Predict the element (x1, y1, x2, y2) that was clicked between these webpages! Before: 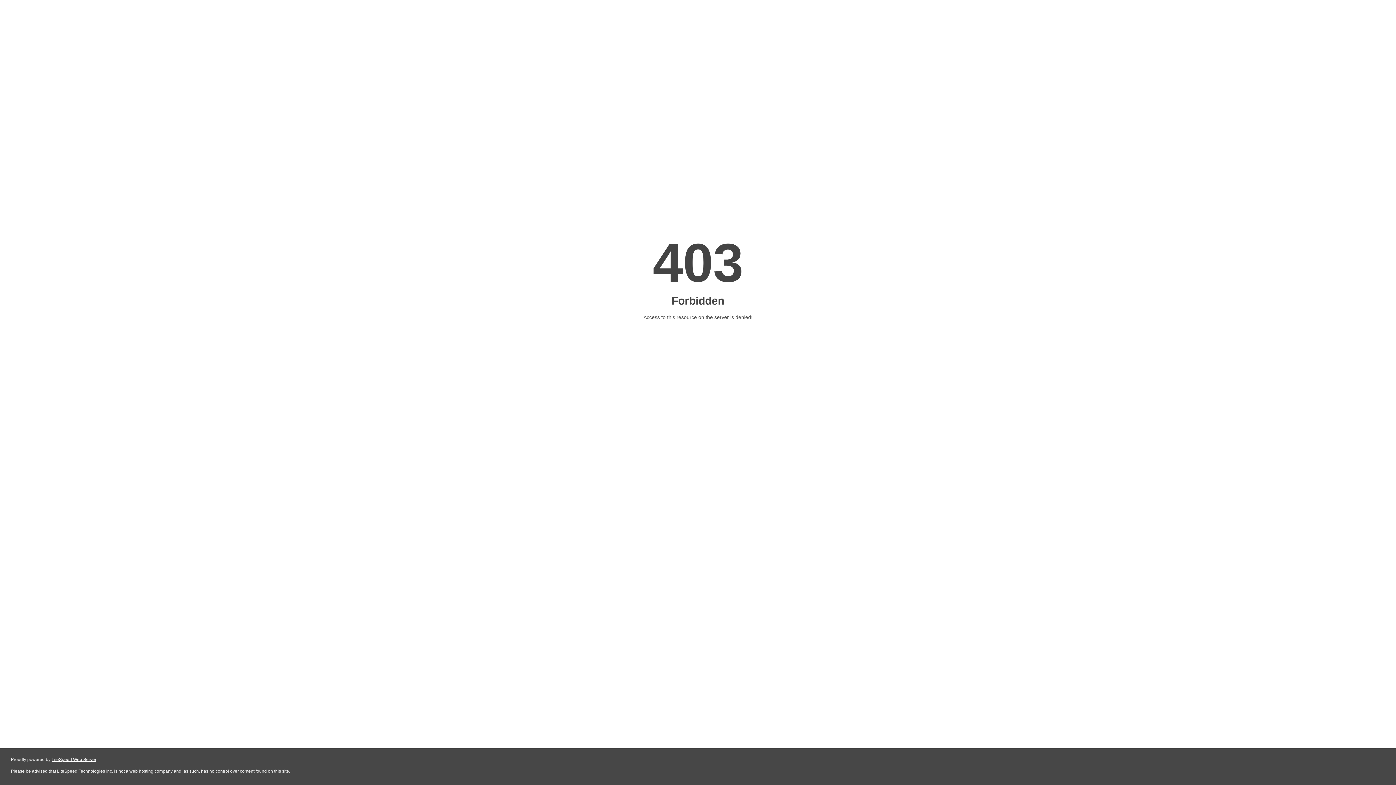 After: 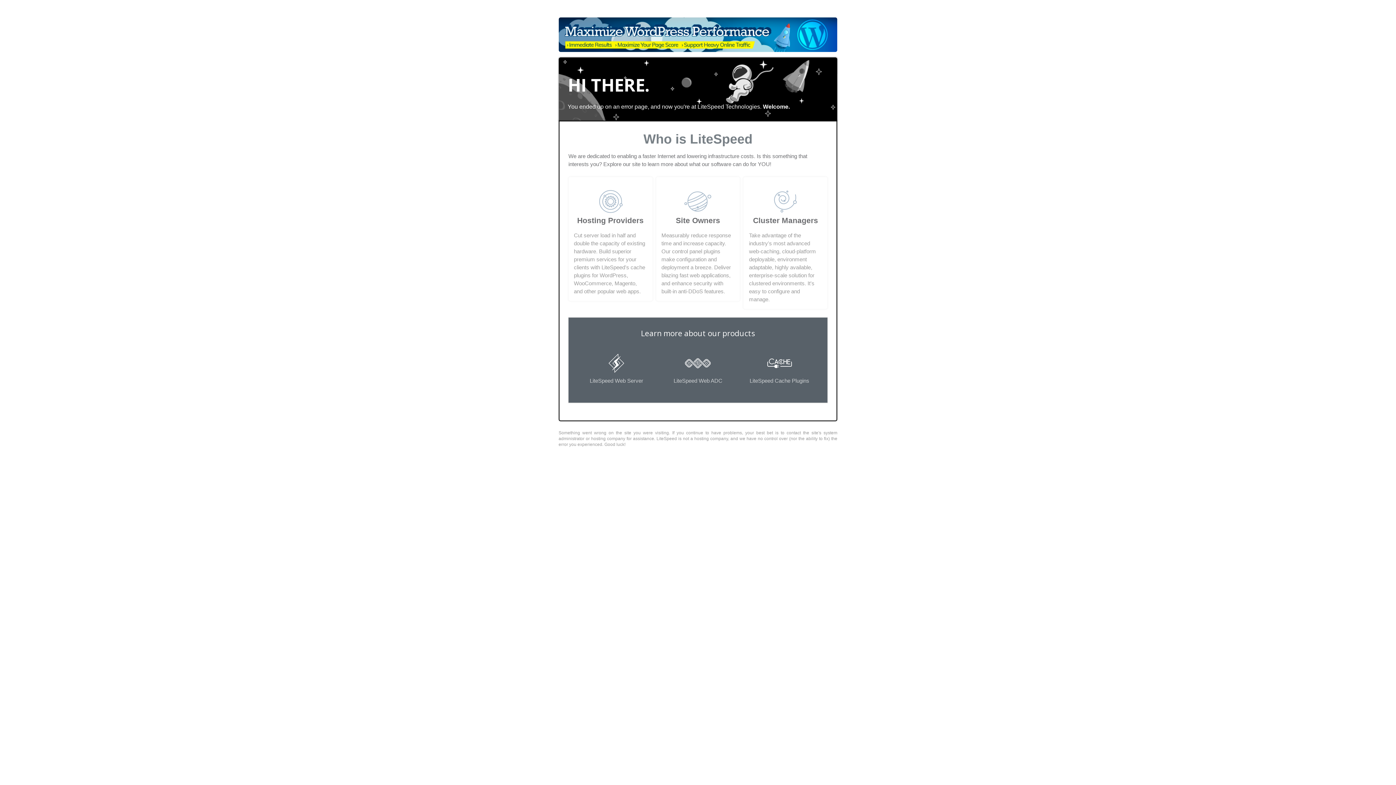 Action: bbox: (51, 757, 96, 762) label: LiteSpeed Web Server